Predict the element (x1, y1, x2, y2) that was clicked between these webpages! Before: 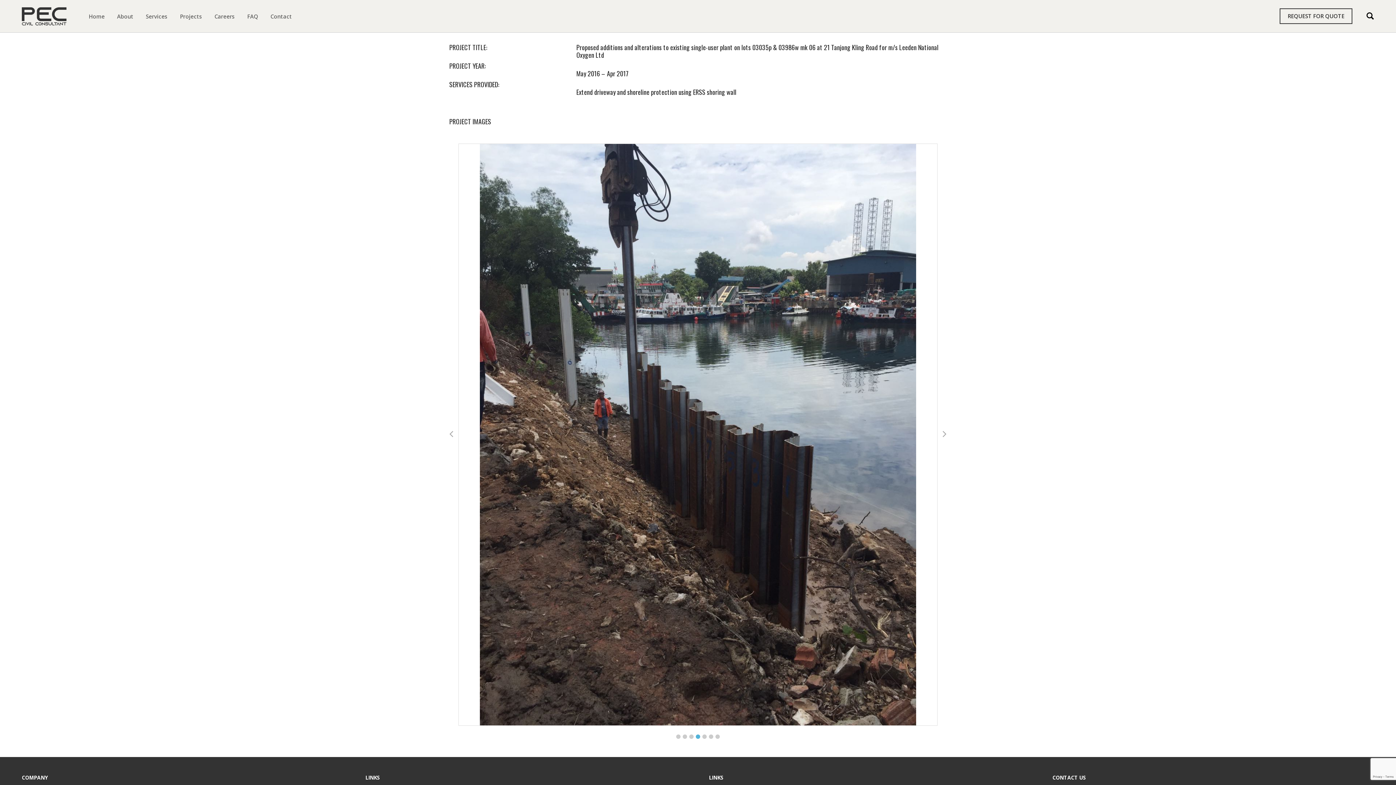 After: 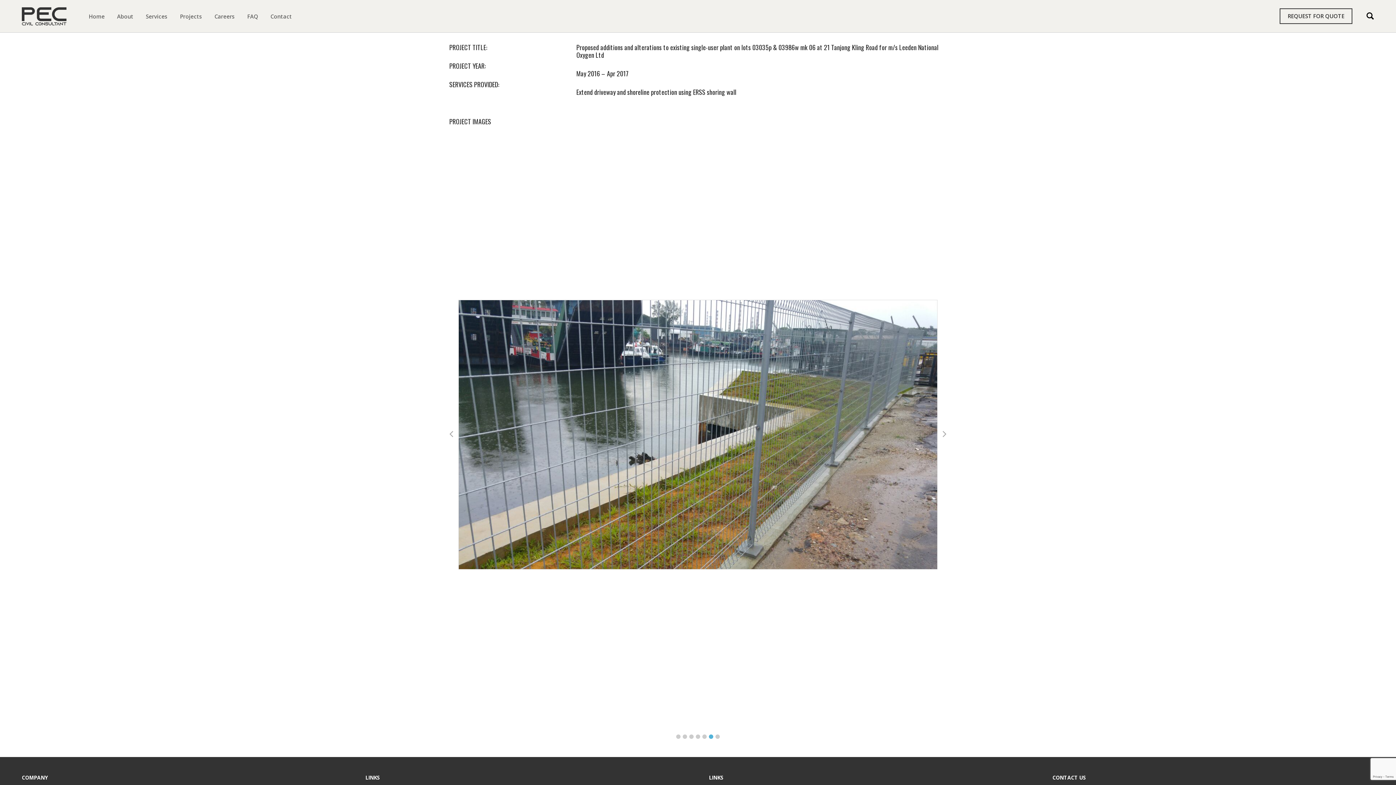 Action: bbox: (709, 734, 713, 739) label: 6 of 7